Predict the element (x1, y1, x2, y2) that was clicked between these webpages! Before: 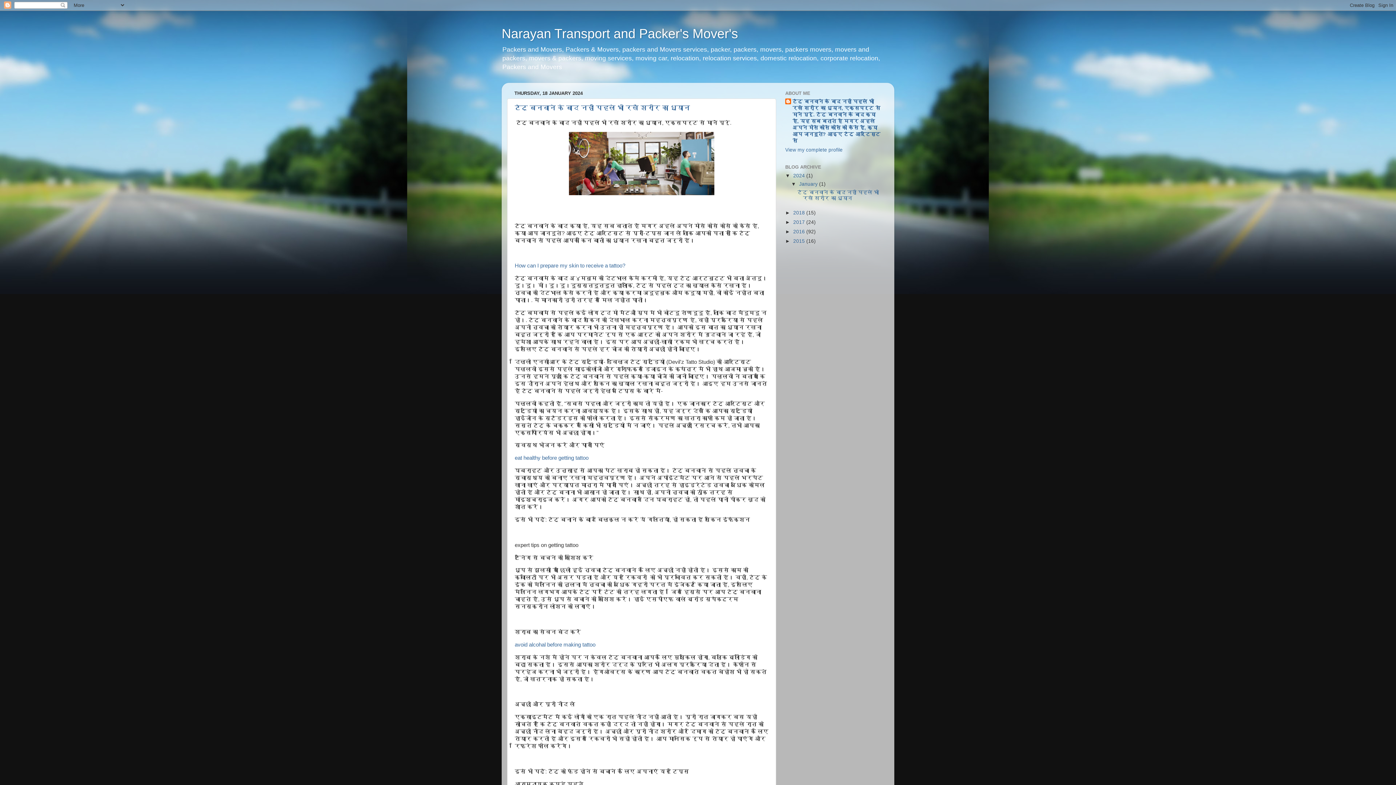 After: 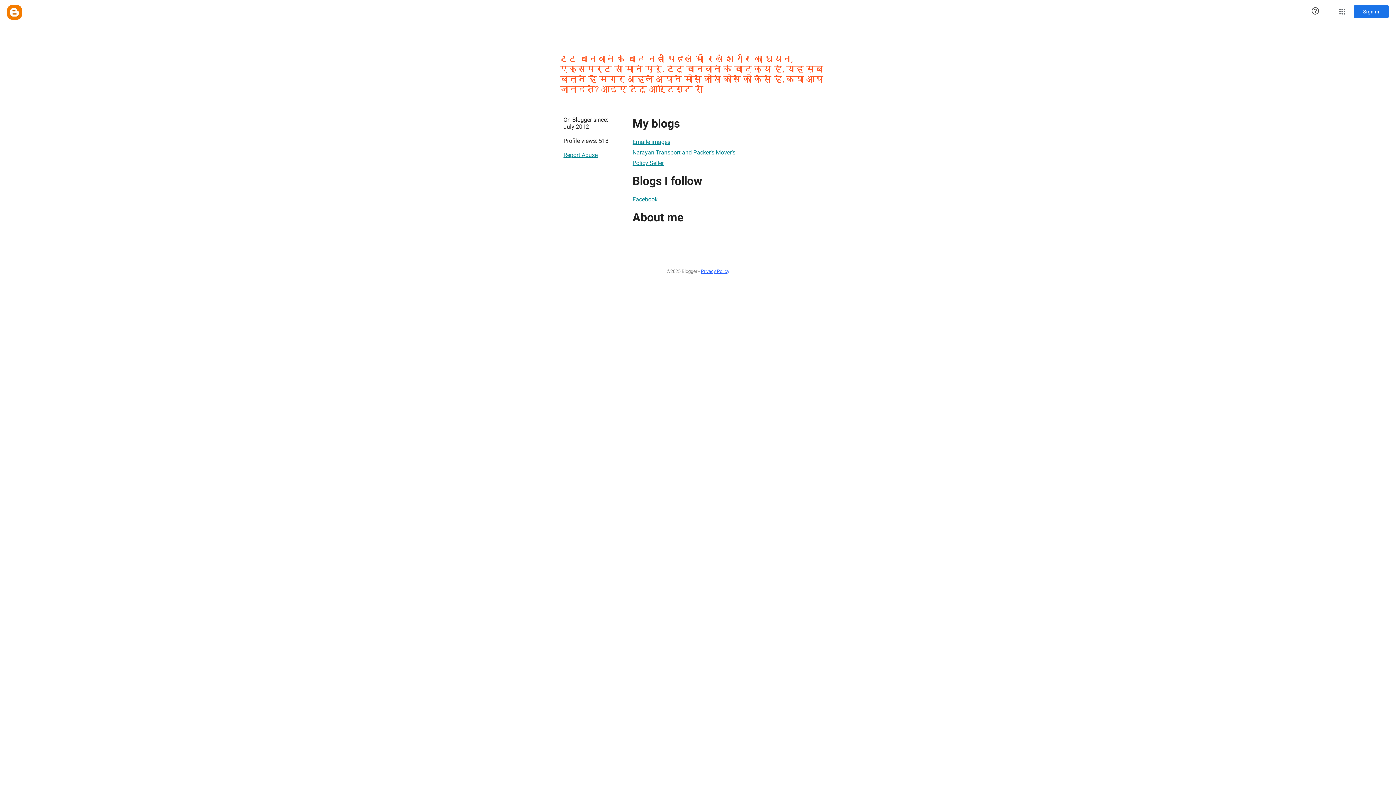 Action: label: View my complete profile bbox: (785, 147, 842, 152)